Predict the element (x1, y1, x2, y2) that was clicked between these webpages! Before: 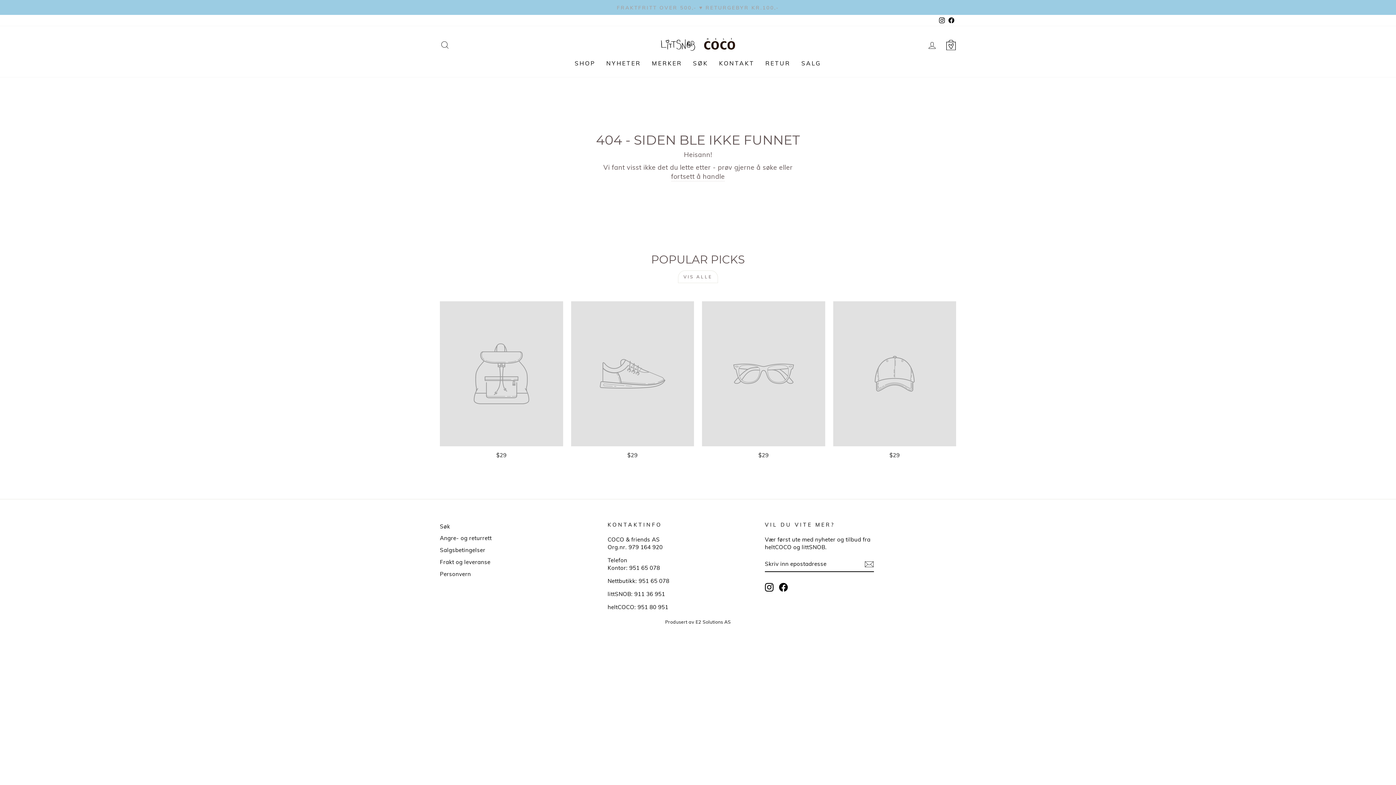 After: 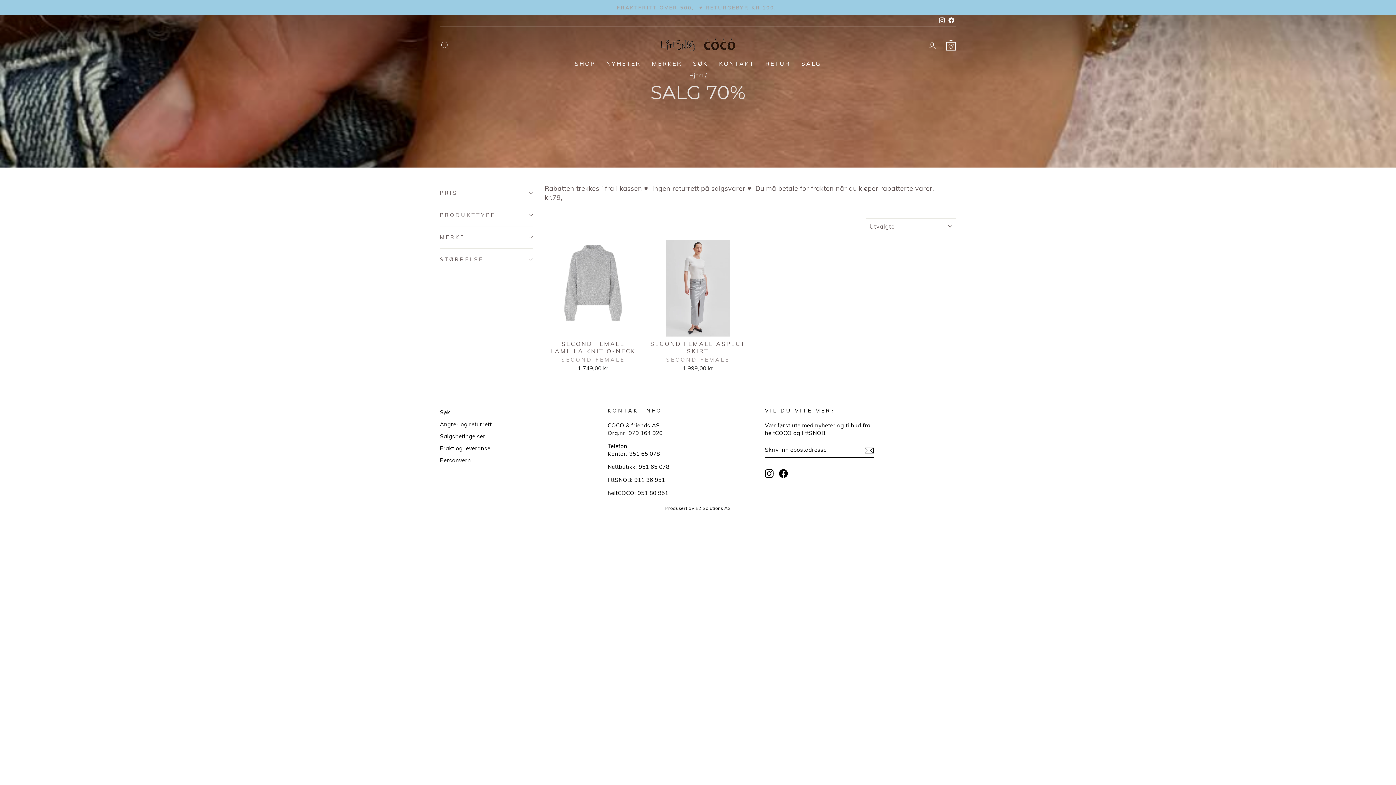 Action: label: SALG bbox: (796, 56, 826, 69)